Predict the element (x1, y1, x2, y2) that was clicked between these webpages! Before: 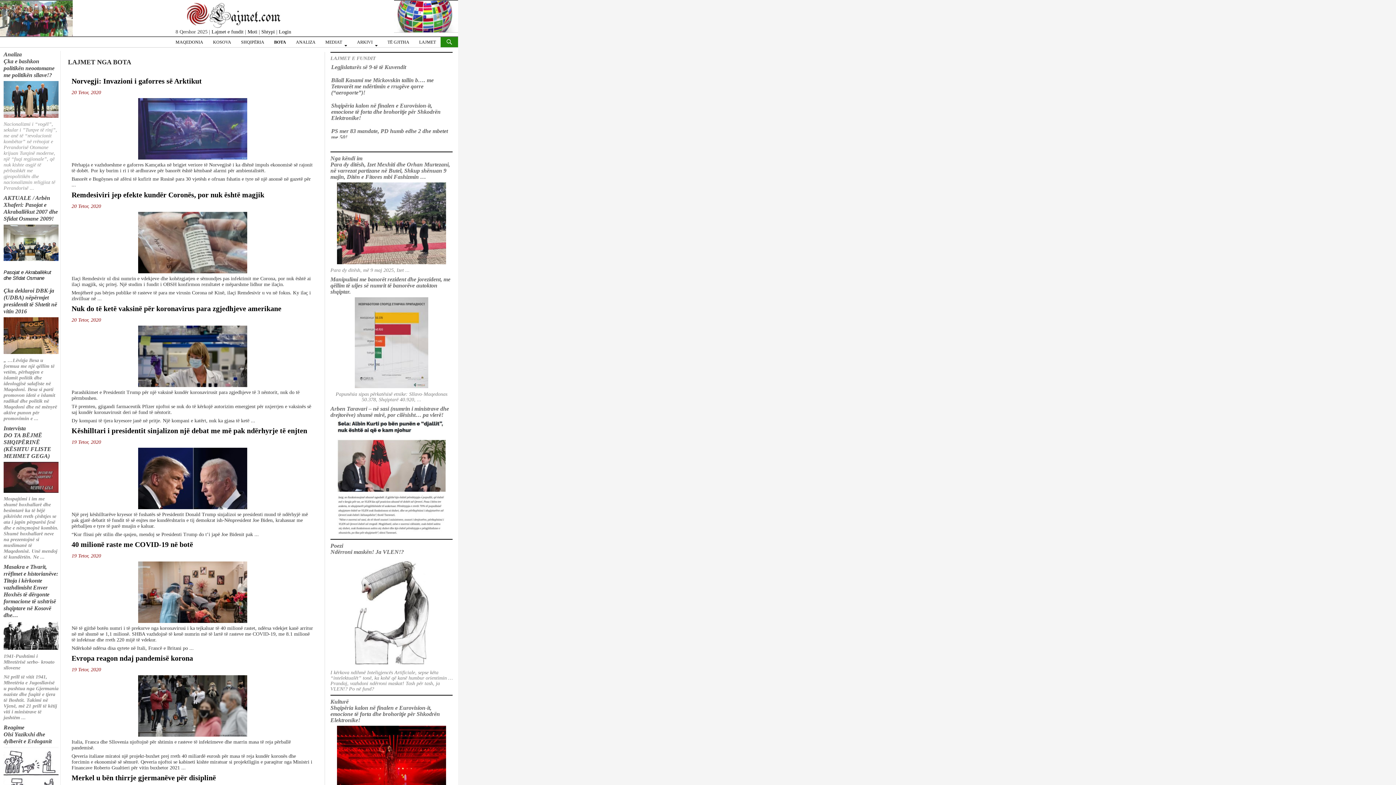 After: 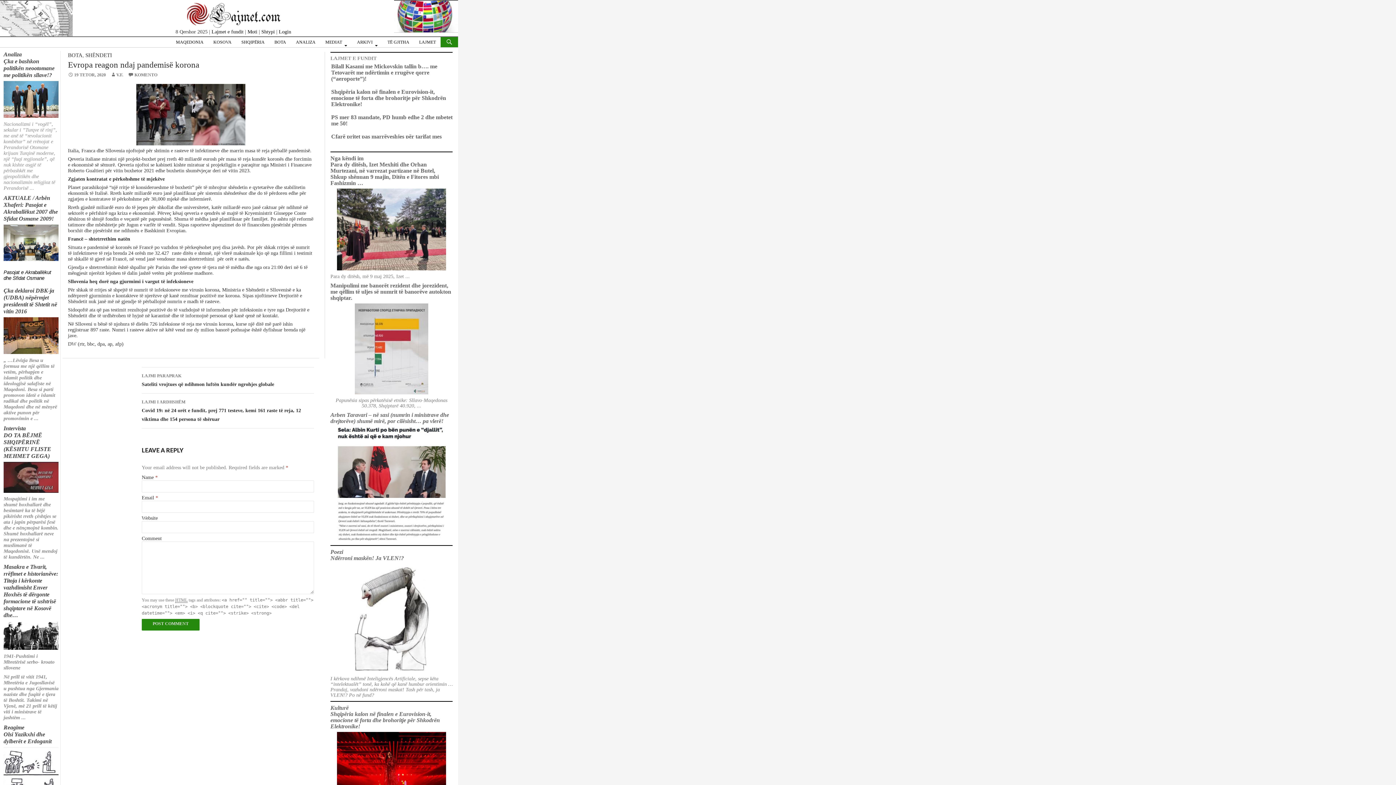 Action: bbox: (71, 654, 193, 662) label: Evropa reagon ndaj pandemisë korona